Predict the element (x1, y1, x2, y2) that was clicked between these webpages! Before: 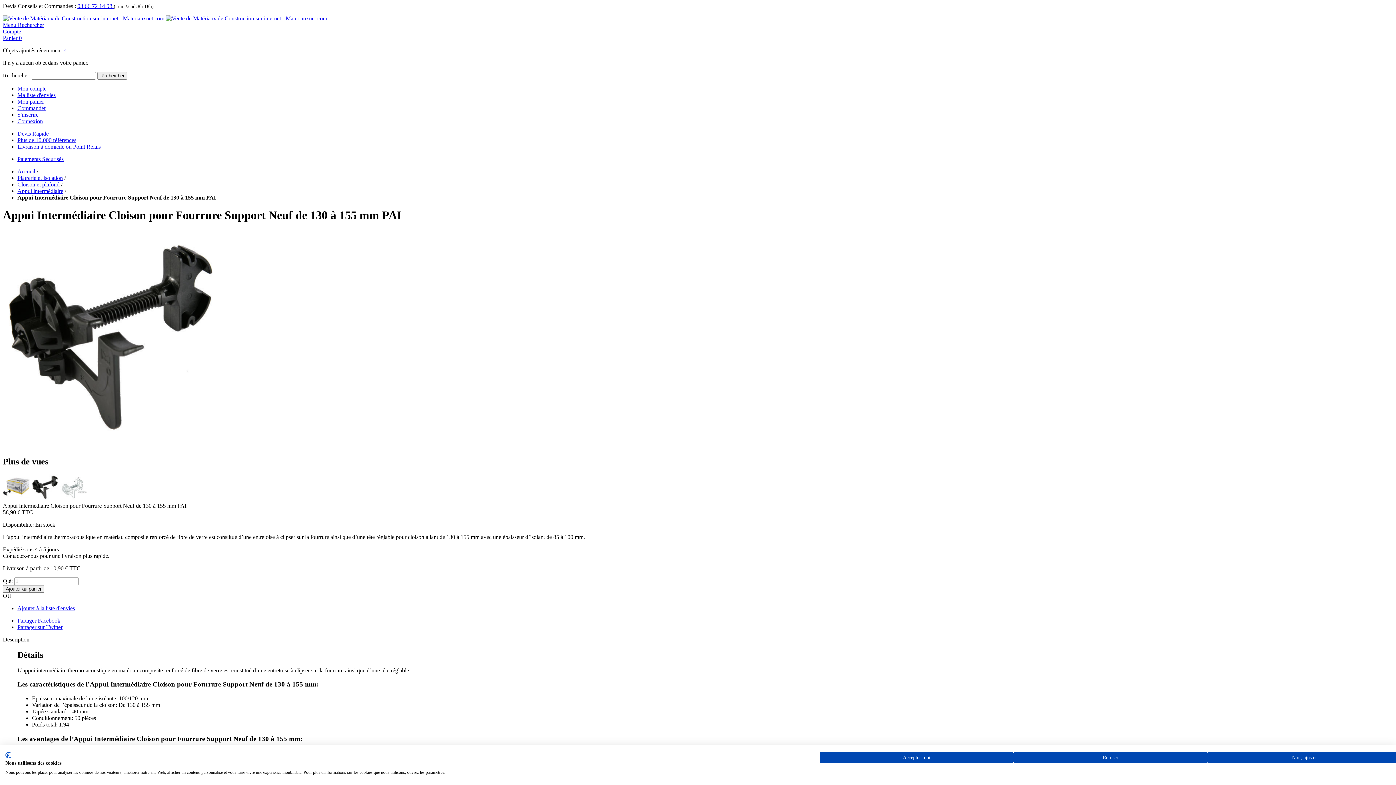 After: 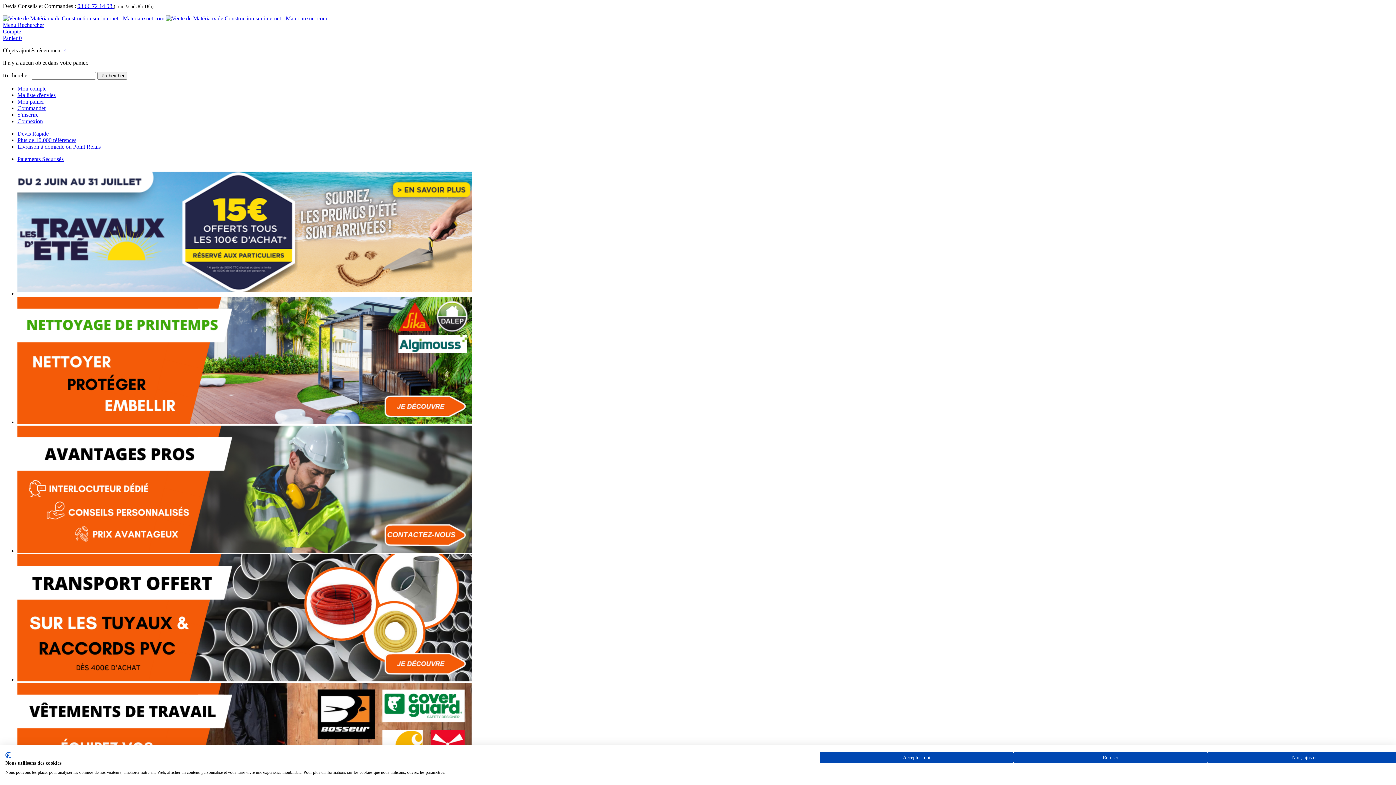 Action: label: Accueil bbox: (17, 168, 35, 174)